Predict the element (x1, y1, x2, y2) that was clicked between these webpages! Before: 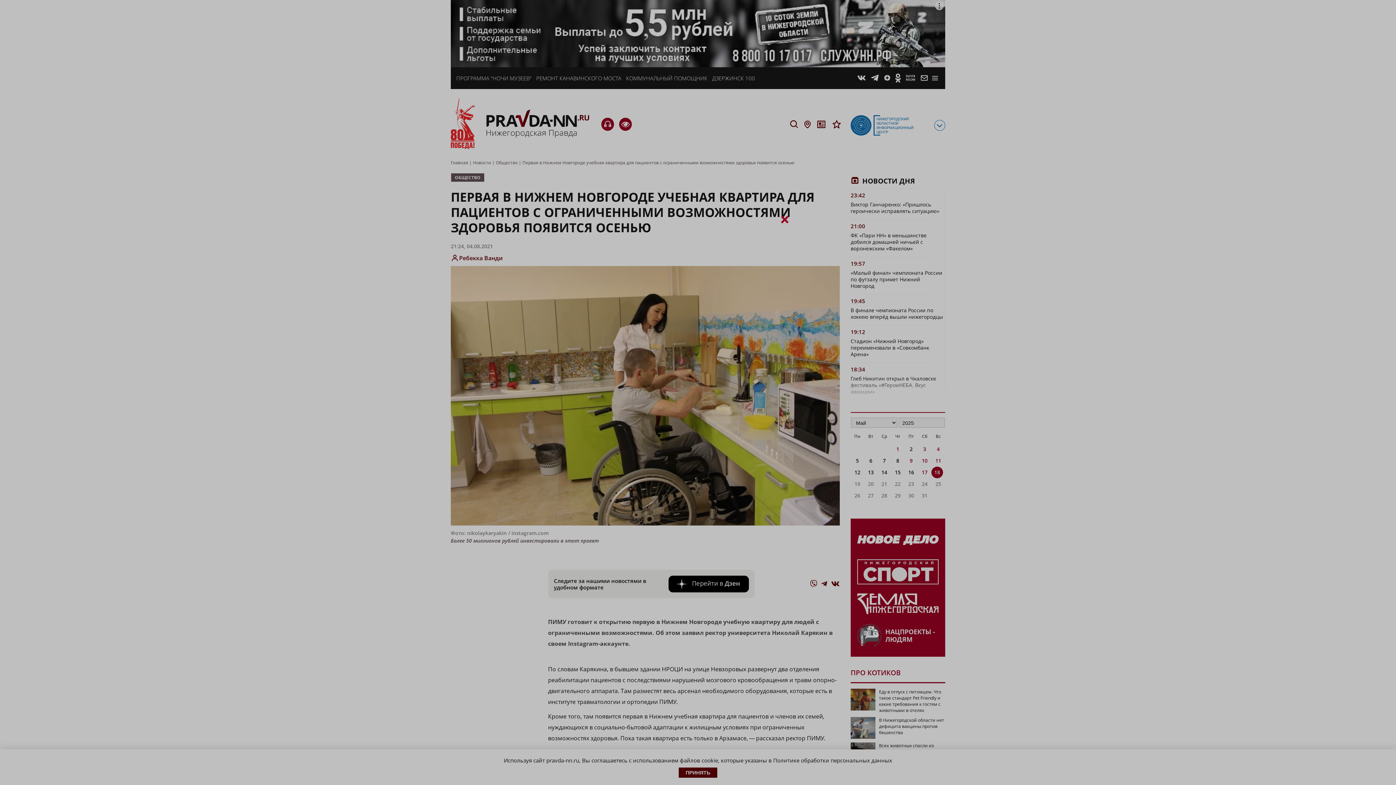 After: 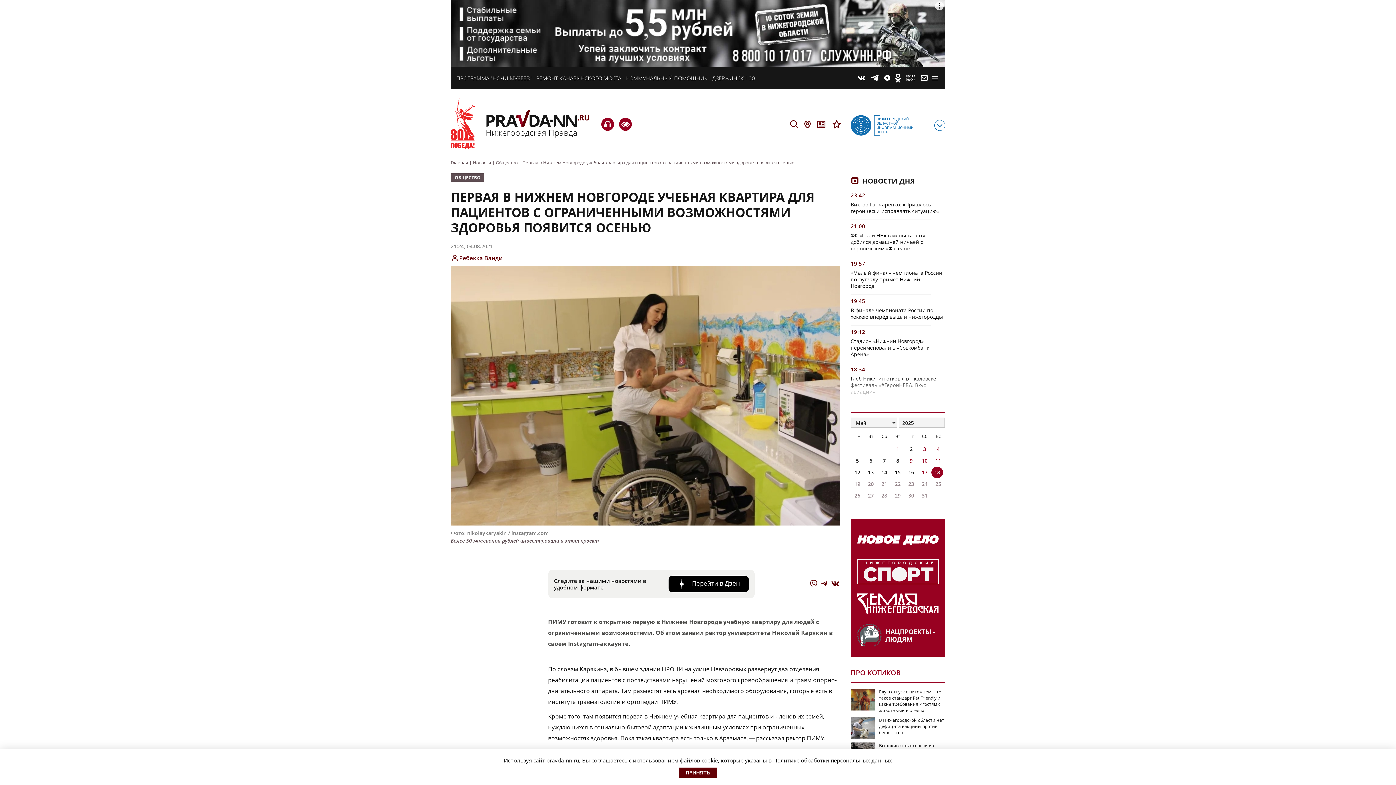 Action: label: Close bbox: (780, 212, 789, 226)